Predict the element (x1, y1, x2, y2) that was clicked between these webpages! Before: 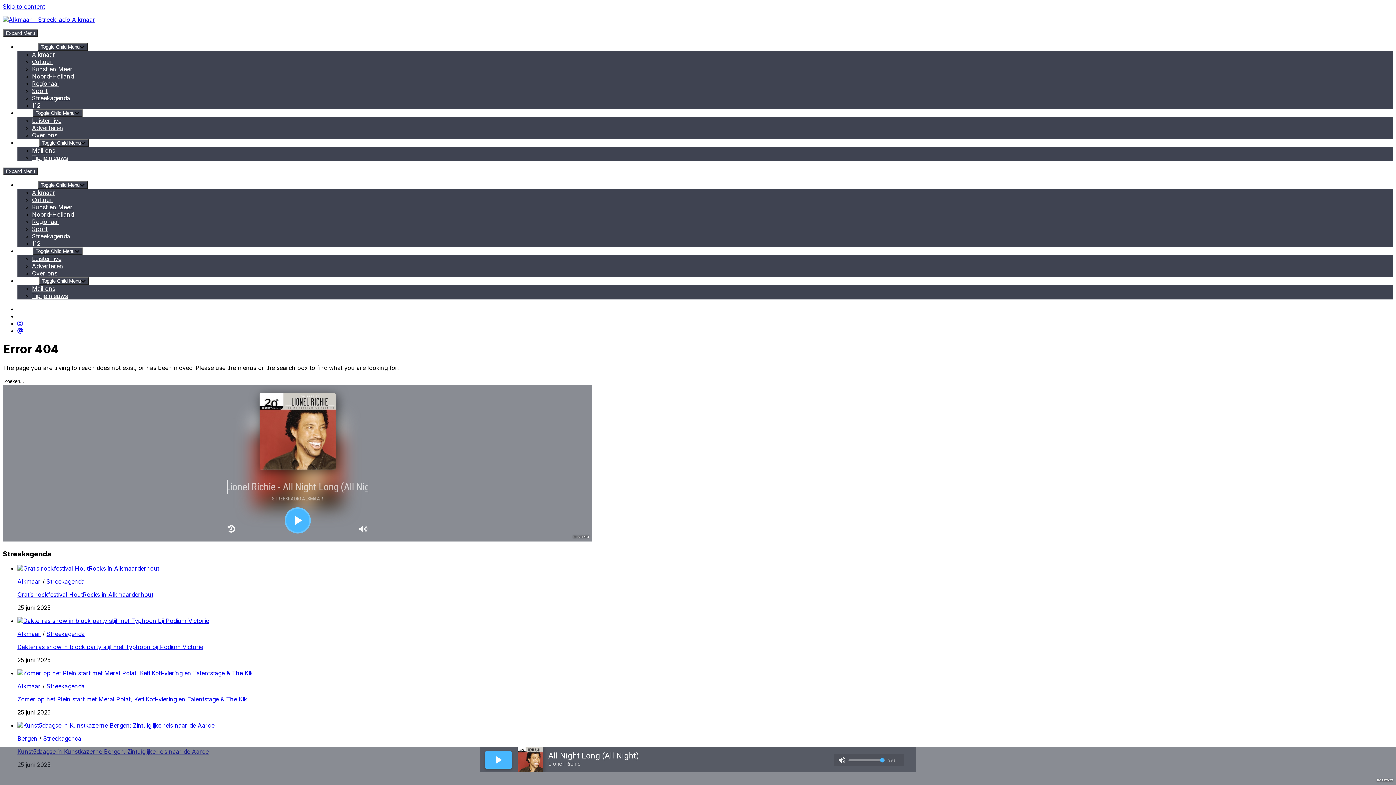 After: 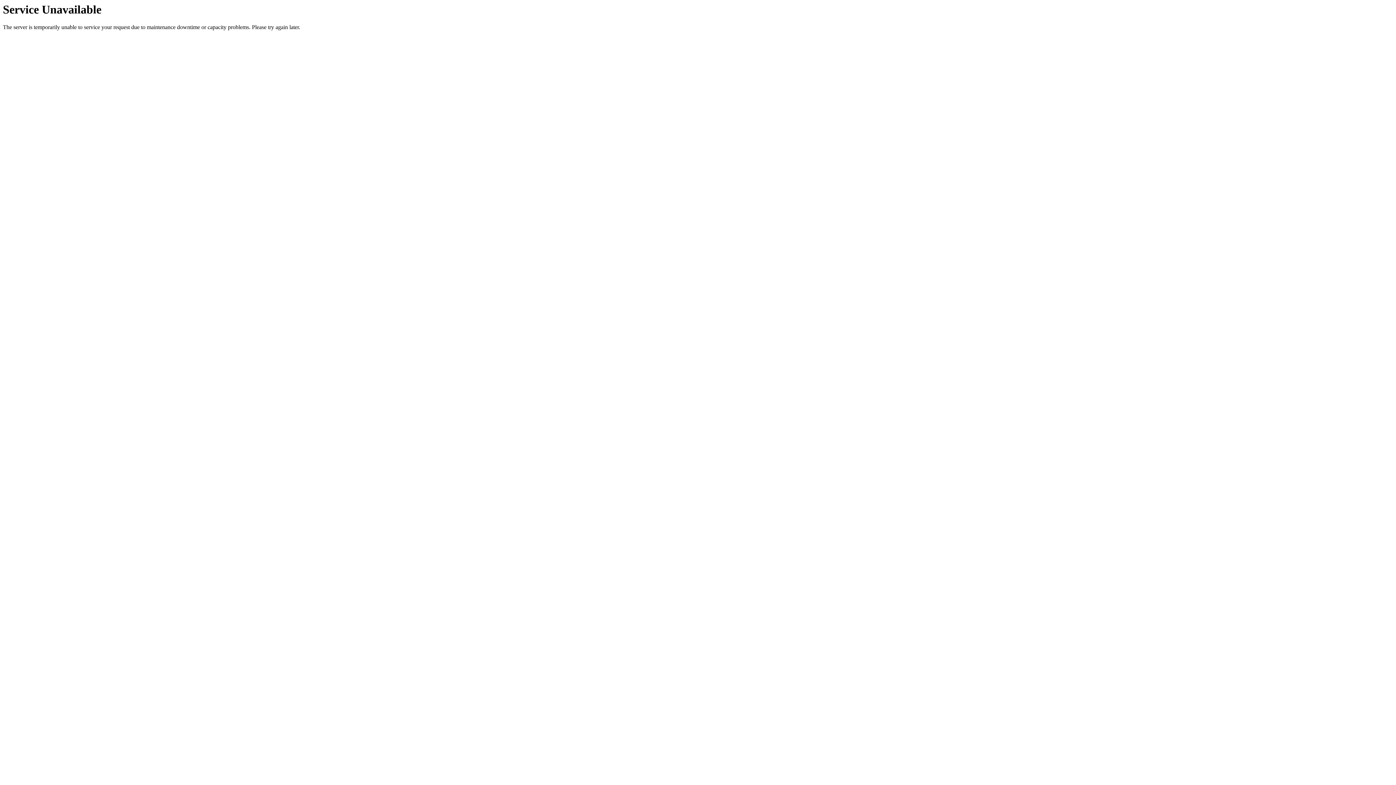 Action: bbox: (17, 591, 153, 598) label: Gratis rockfestival HoutRocks in Alkmaarderhout